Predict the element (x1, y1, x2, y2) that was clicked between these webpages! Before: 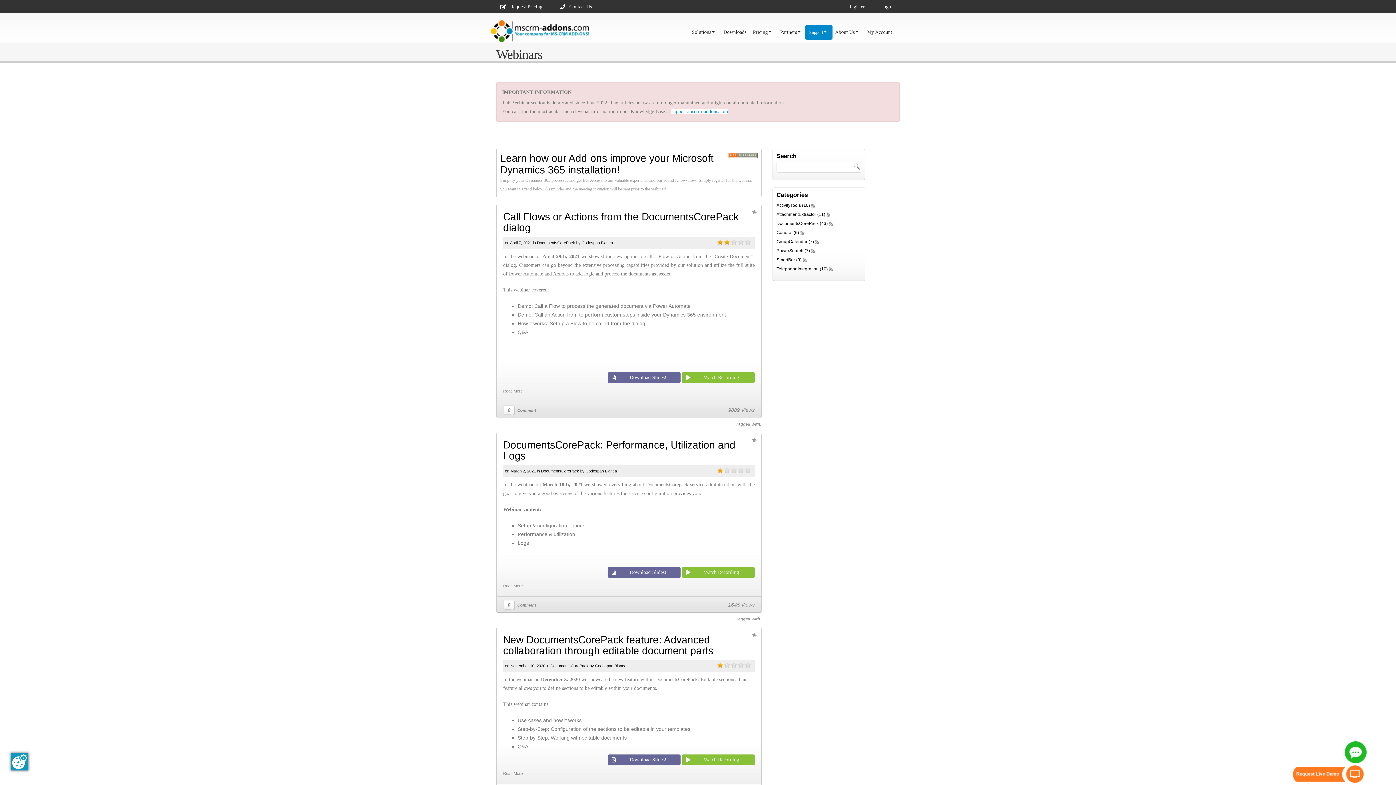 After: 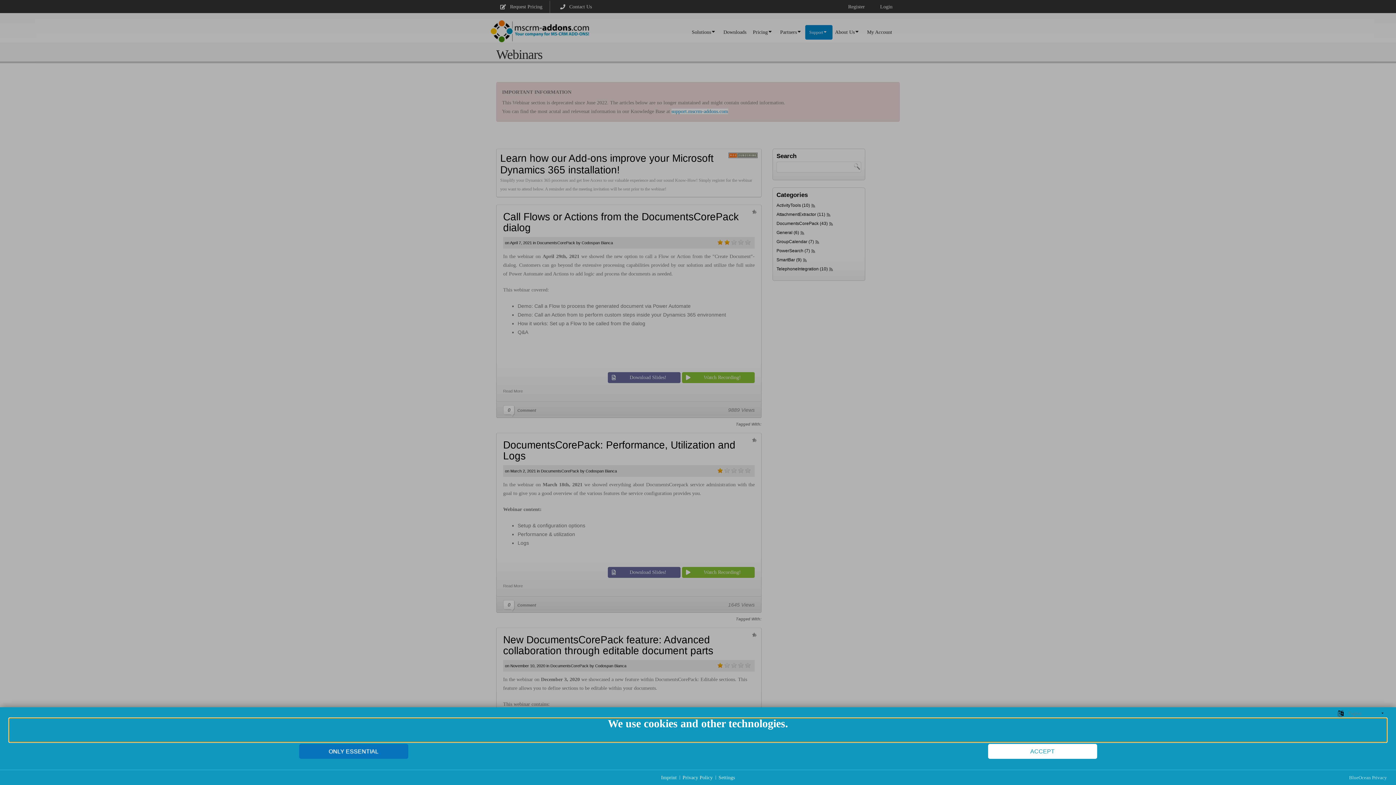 Action: bbox: (10, 753, 28, 770)